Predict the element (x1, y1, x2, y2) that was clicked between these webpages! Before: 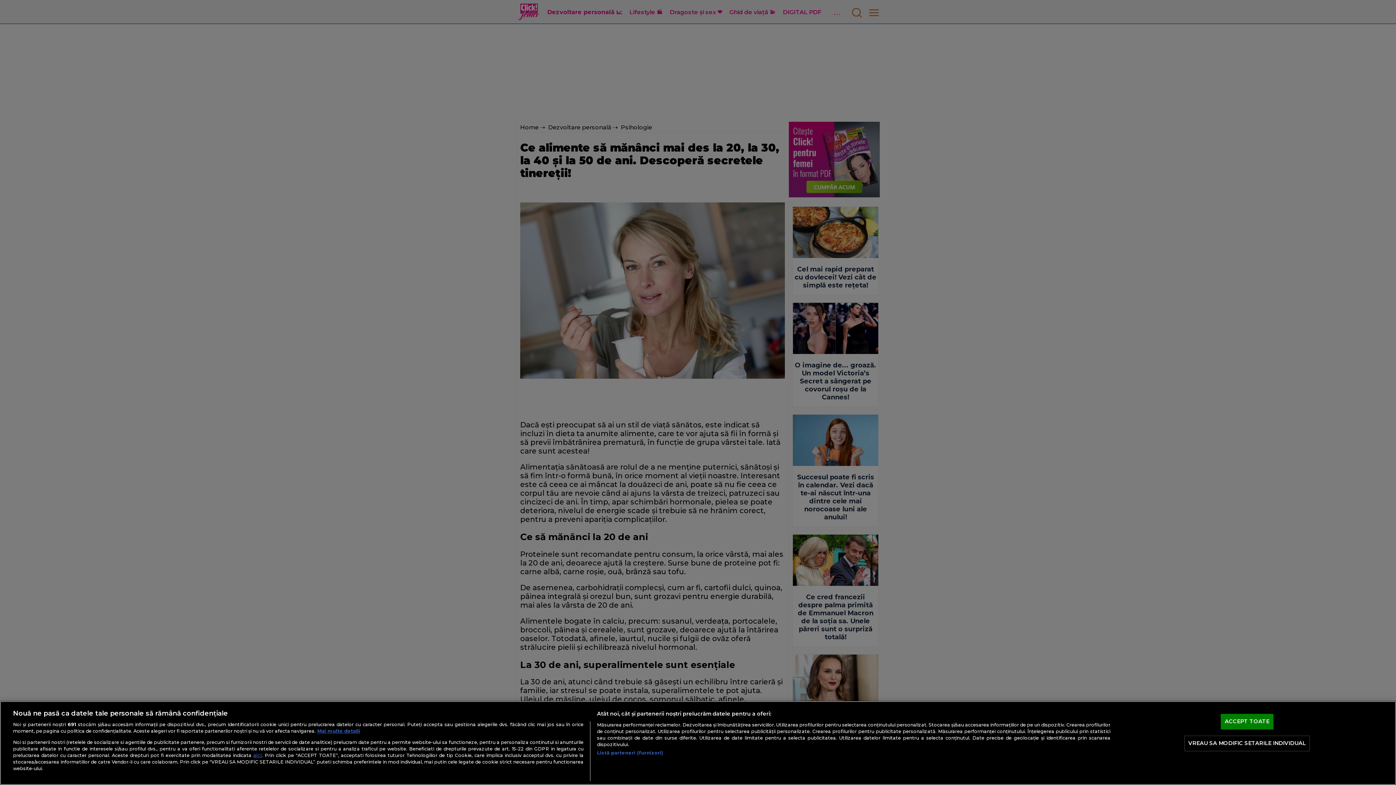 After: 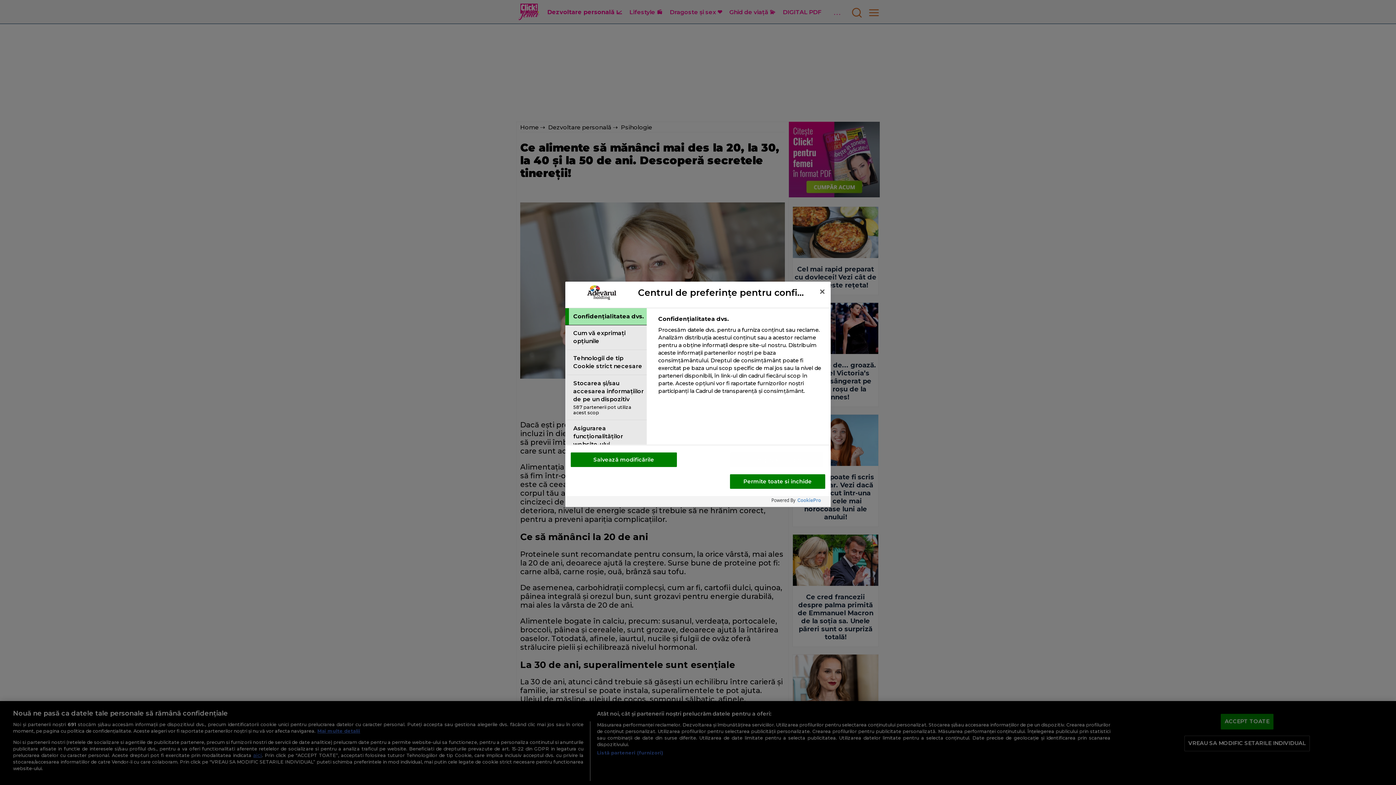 Action: label: VREAU SA MODIFIC SETARILE INDIVIDUAL bbox: (1184, 736, 1310, 751)